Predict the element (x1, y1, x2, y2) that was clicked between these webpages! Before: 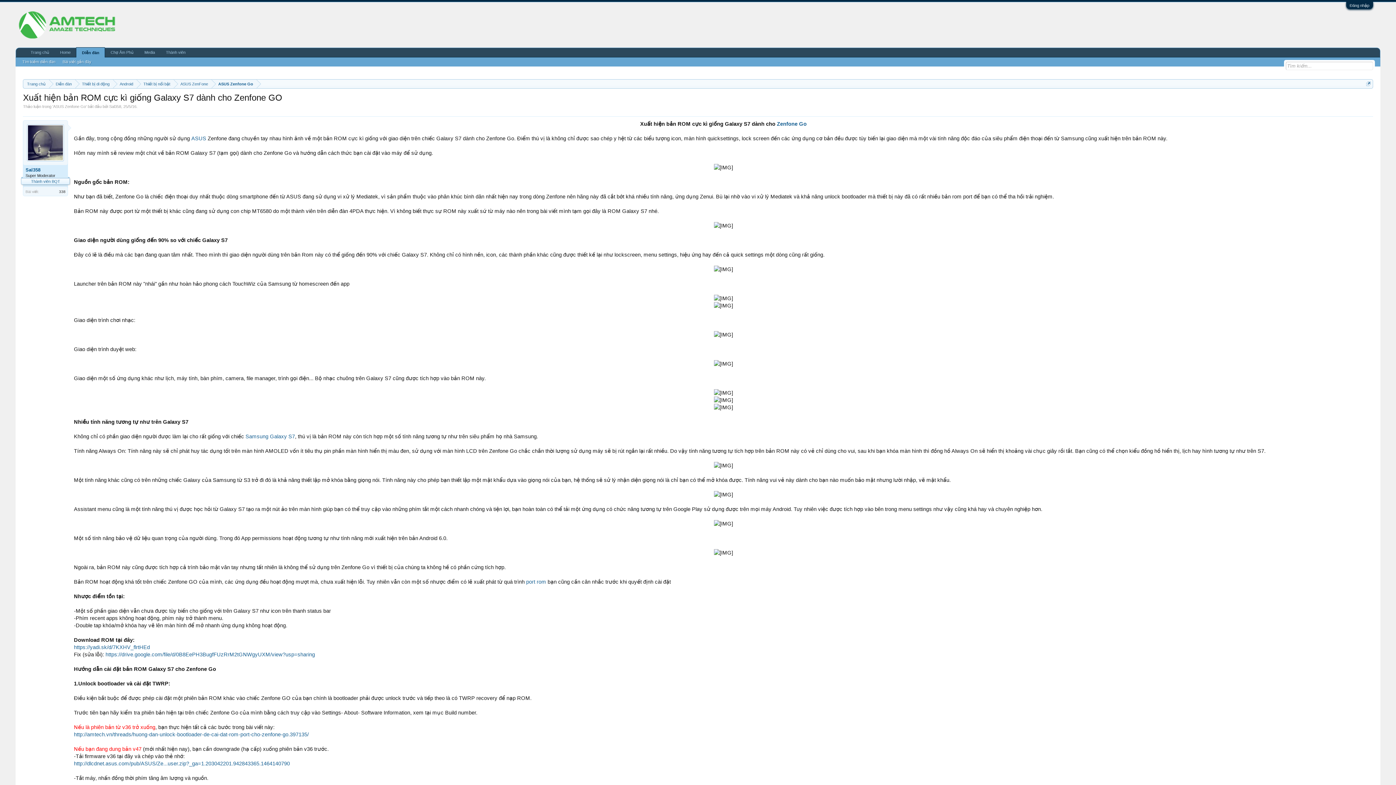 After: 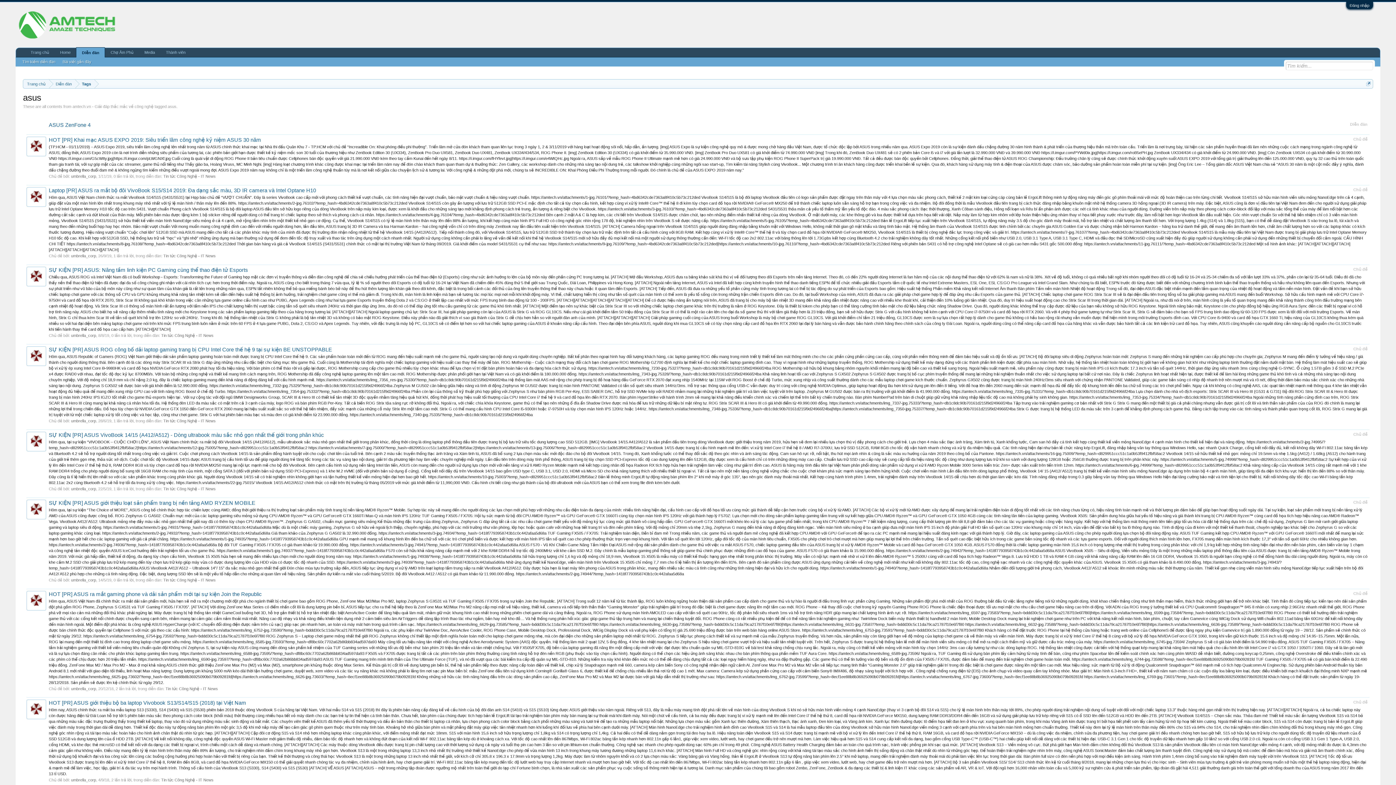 Action: label: ASUS bbox: (190, 135, 207, 141)